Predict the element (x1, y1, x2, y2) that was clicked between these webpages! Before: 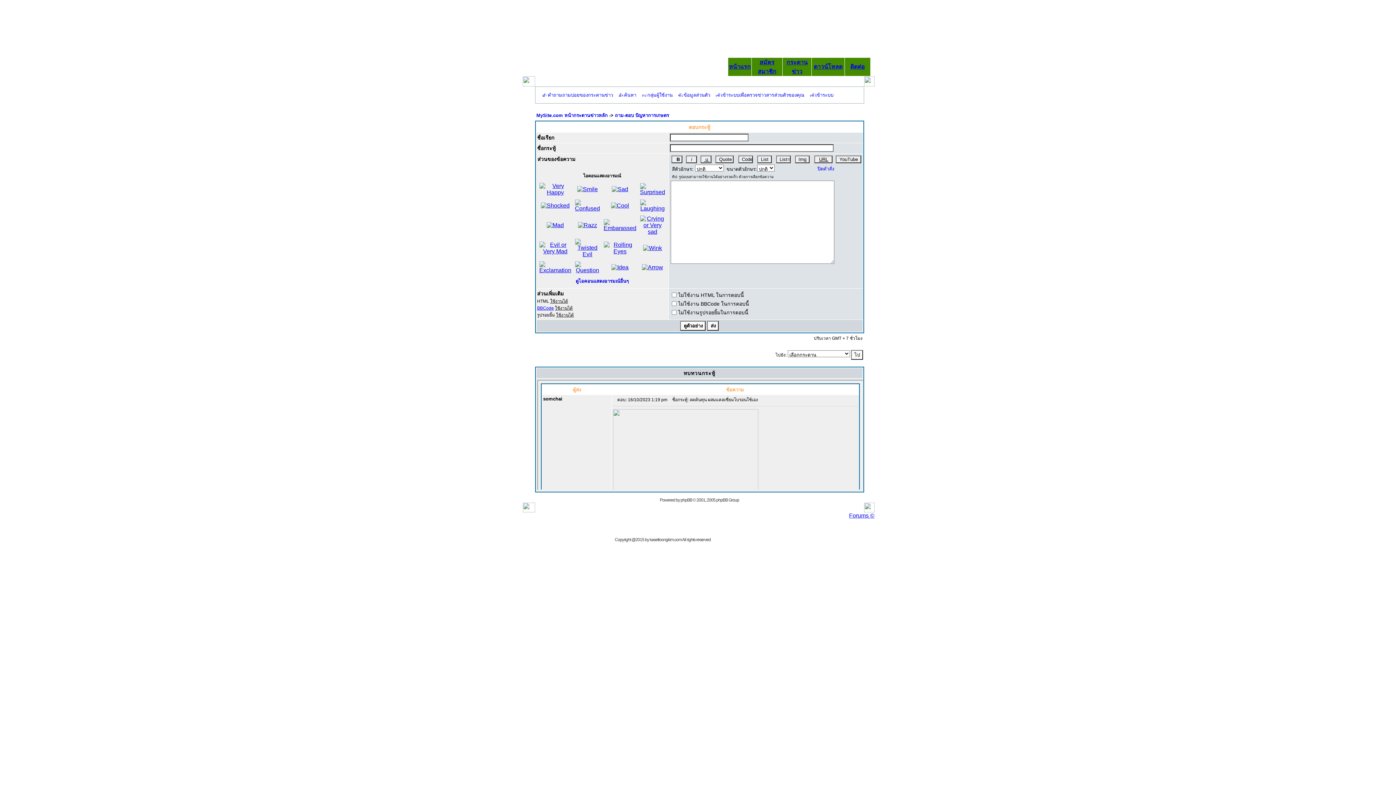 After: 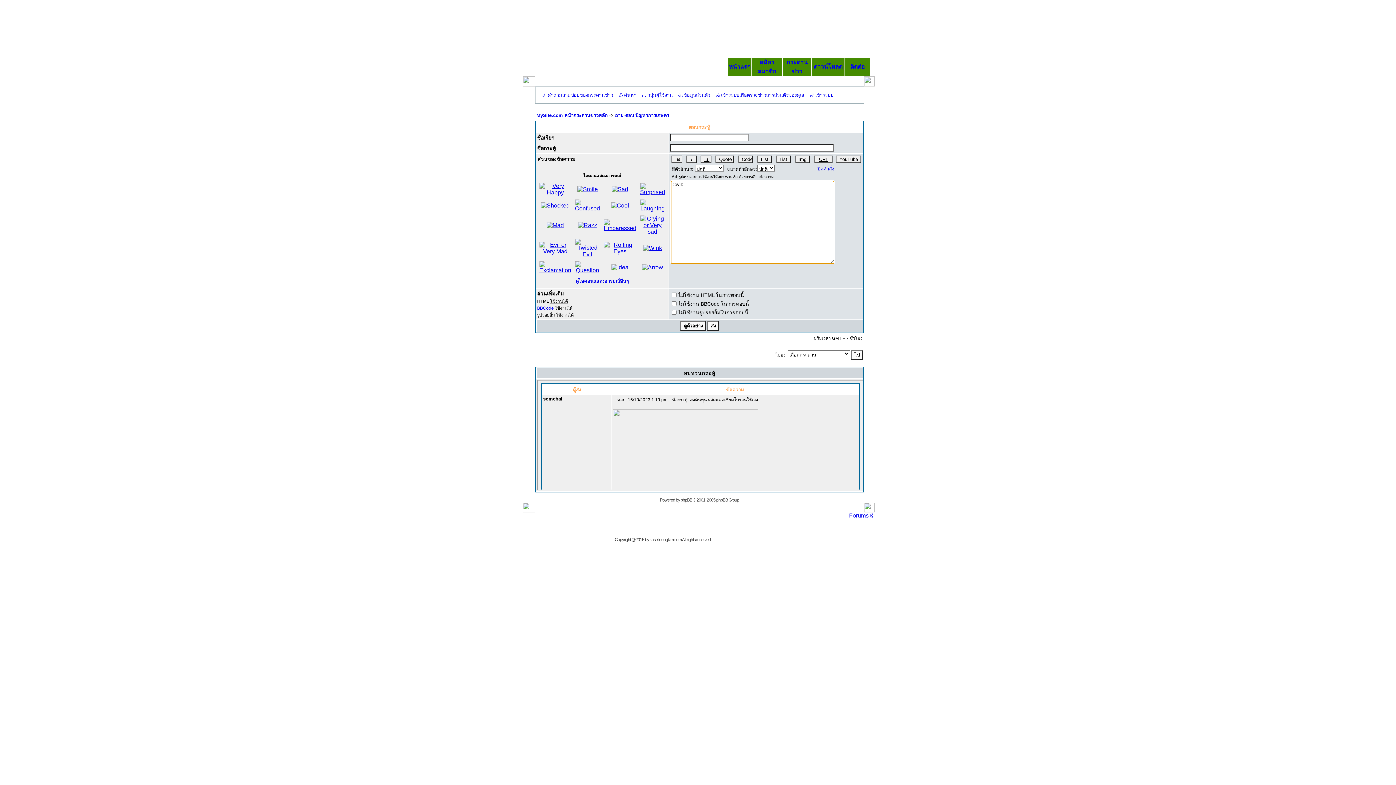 Action: bbox: (539, 248, 571, 254)